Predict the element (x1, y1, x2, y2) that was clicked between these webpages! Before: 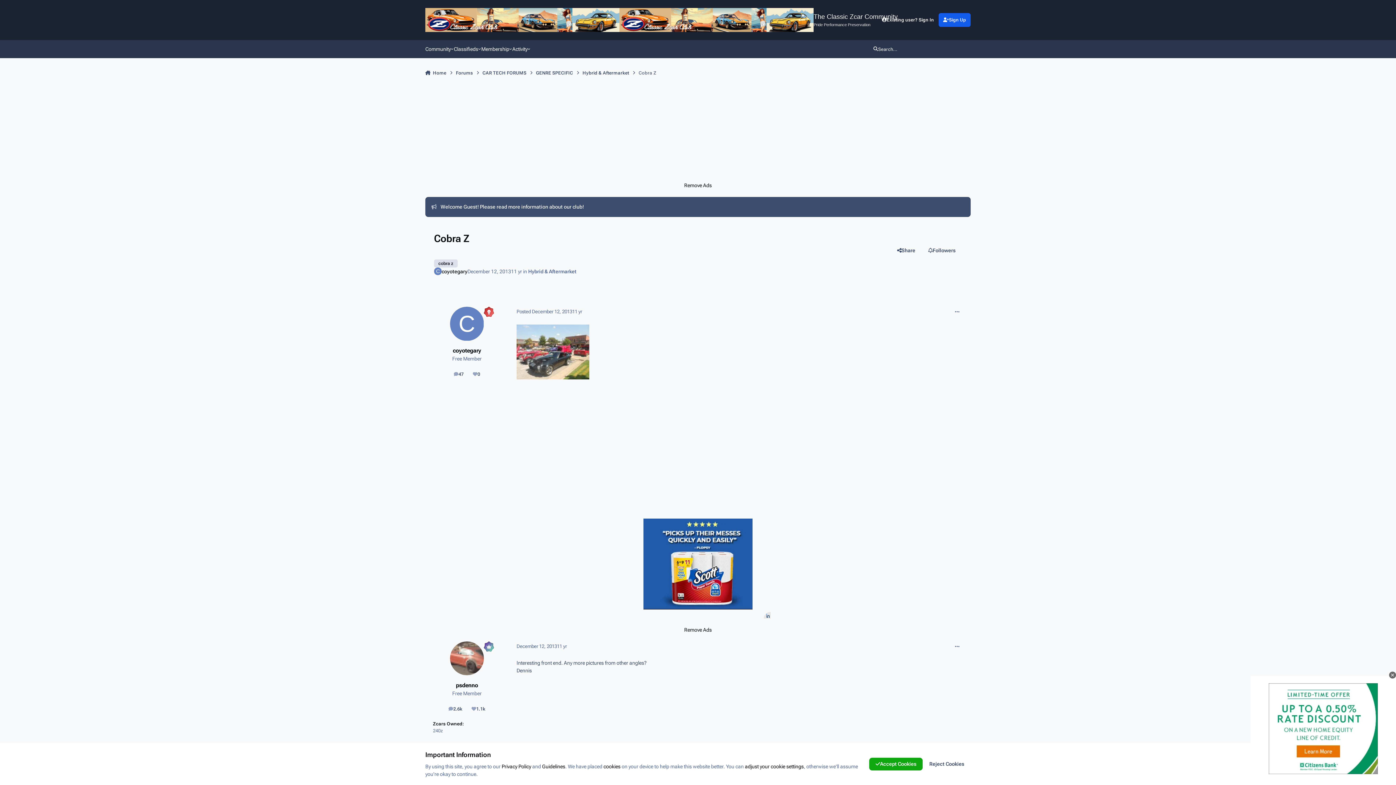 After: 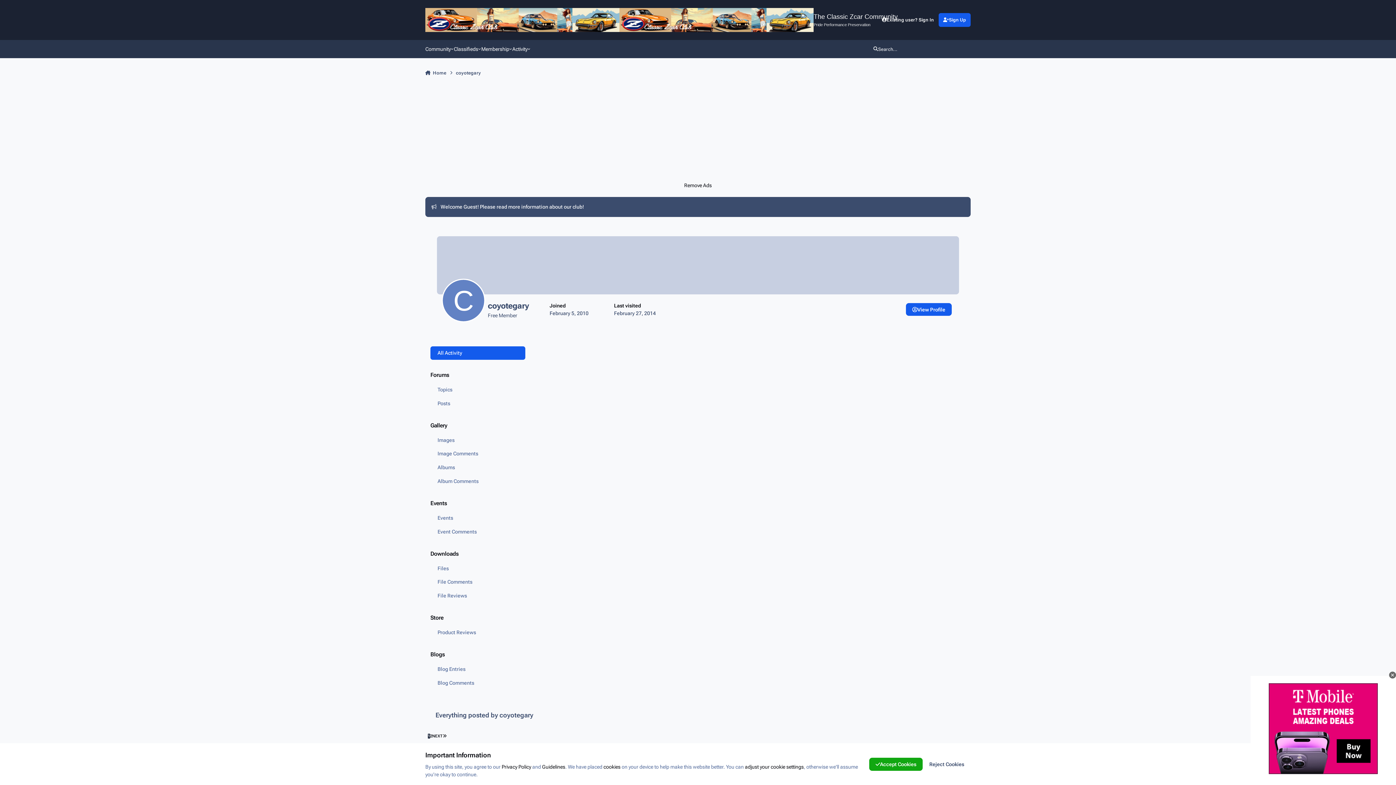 Action: label: 47
posts bbox: (449, 369, 468, 379)